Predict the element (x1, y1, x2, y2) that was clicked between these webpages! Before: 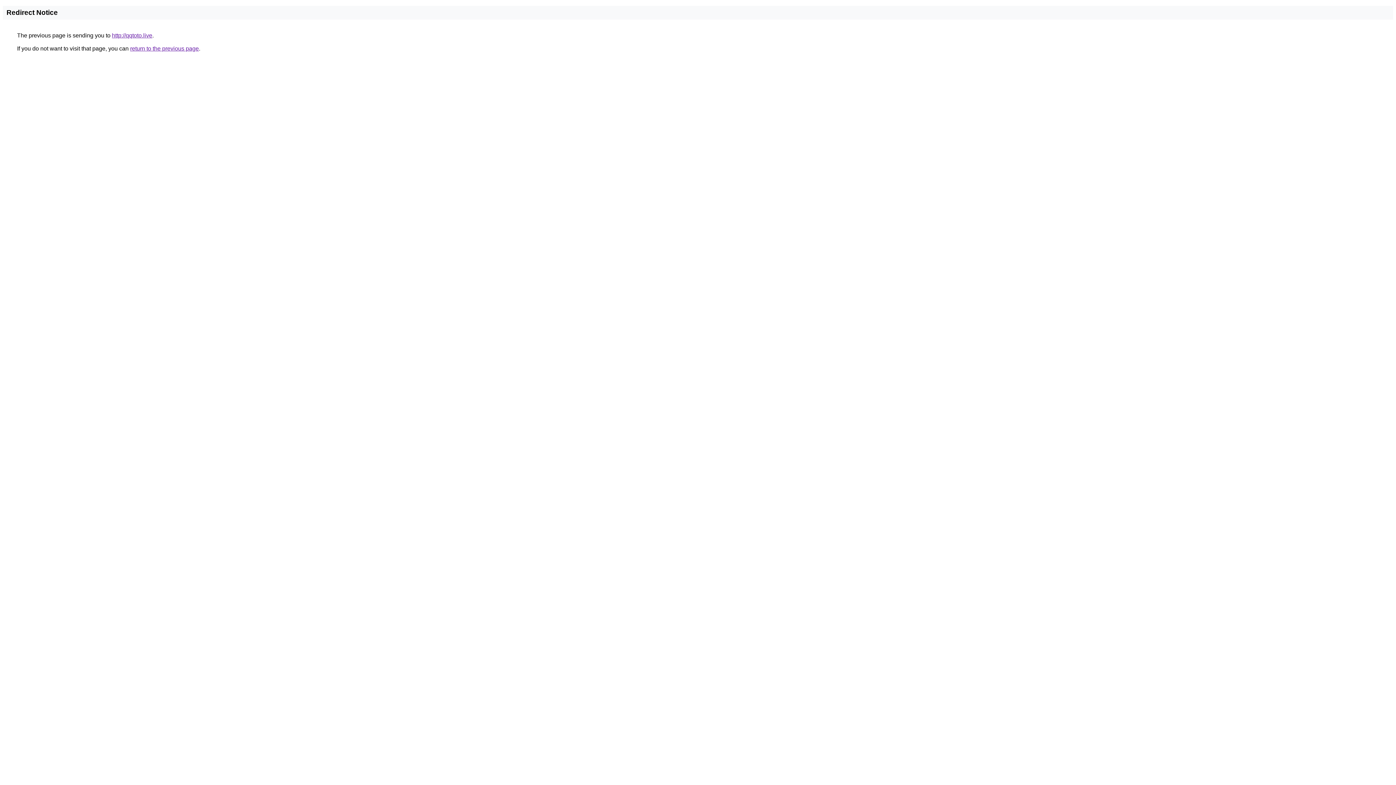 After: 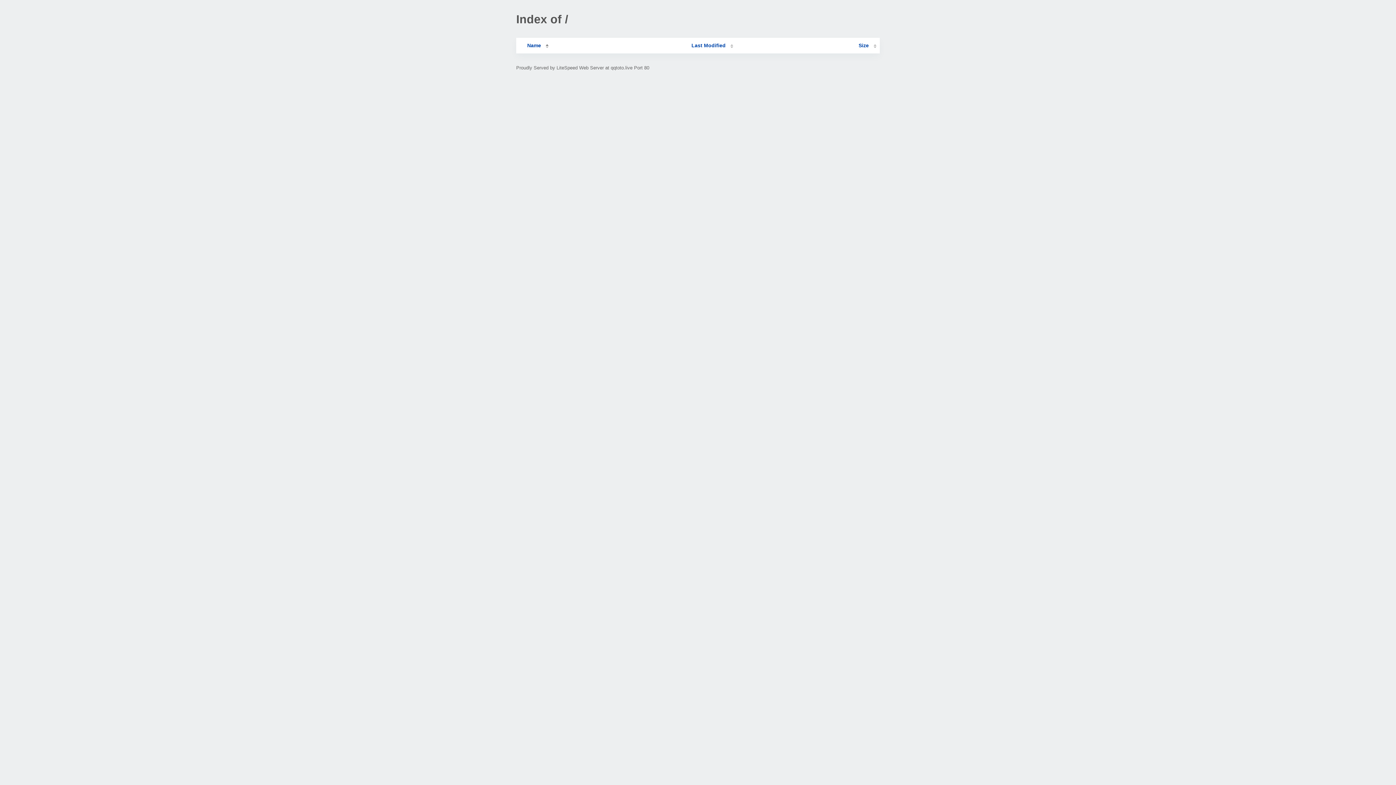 Action: label: http://qqtoto.live bbox: (112, 32, 152, 38)